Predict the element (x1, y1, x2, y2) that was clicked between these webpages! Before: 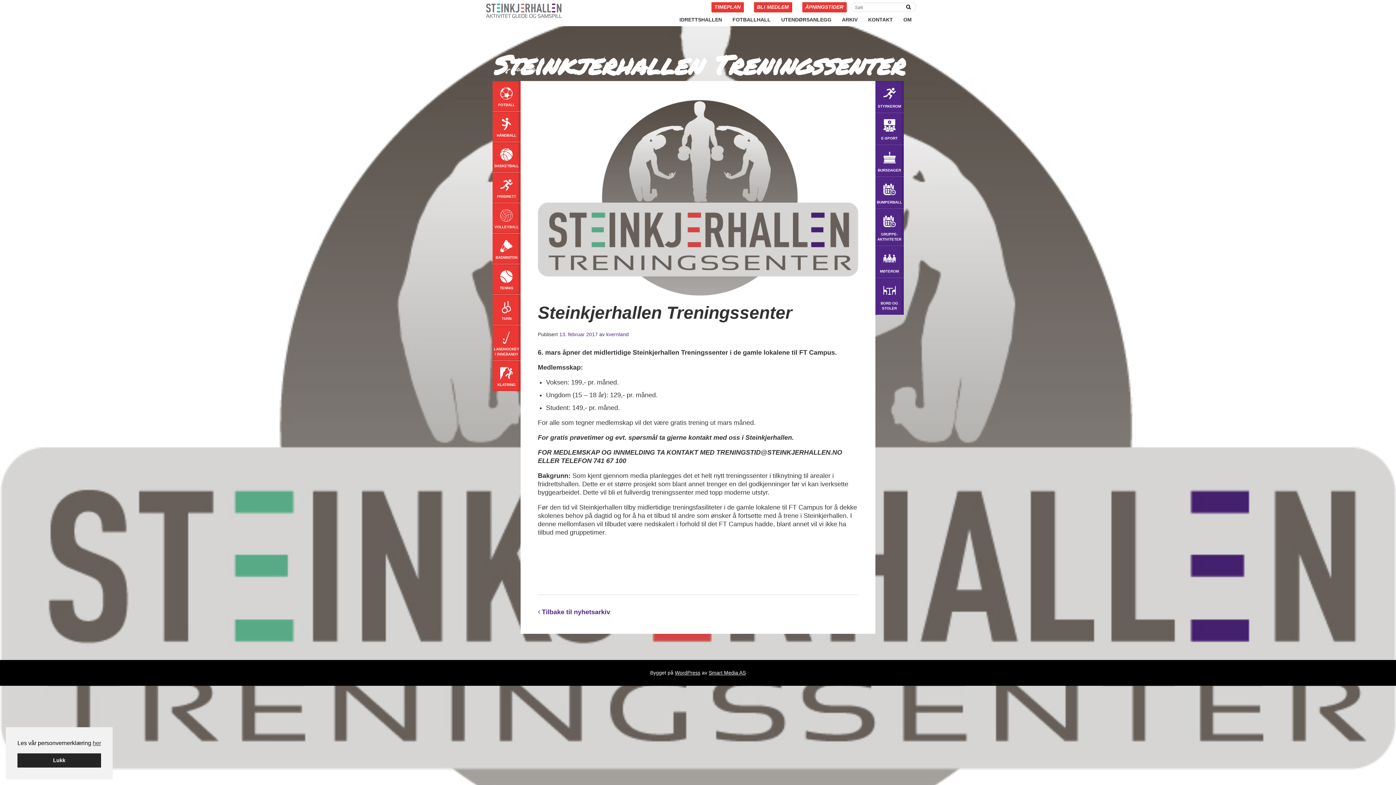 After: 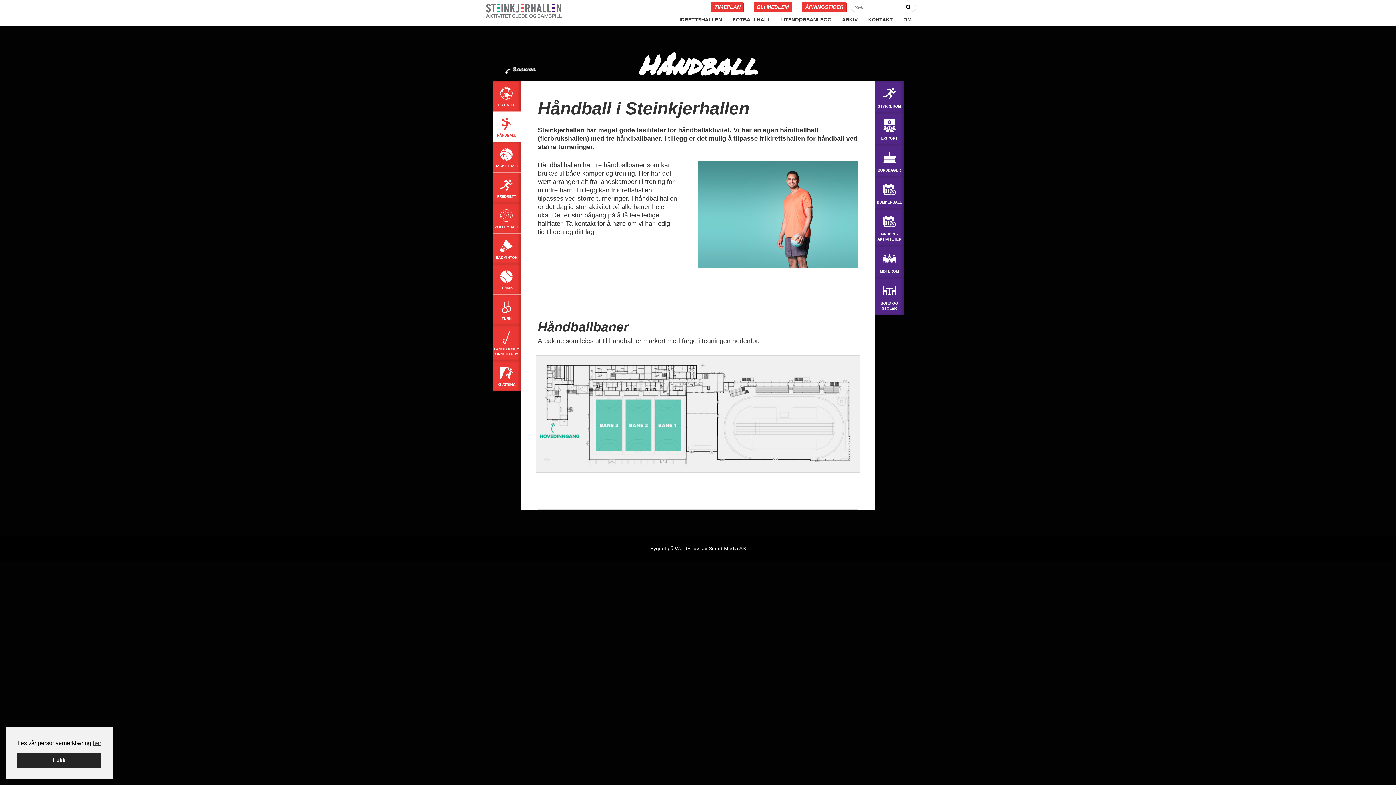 Action: label: HÅNDBALL bbox: (492, 111, 520, 141)